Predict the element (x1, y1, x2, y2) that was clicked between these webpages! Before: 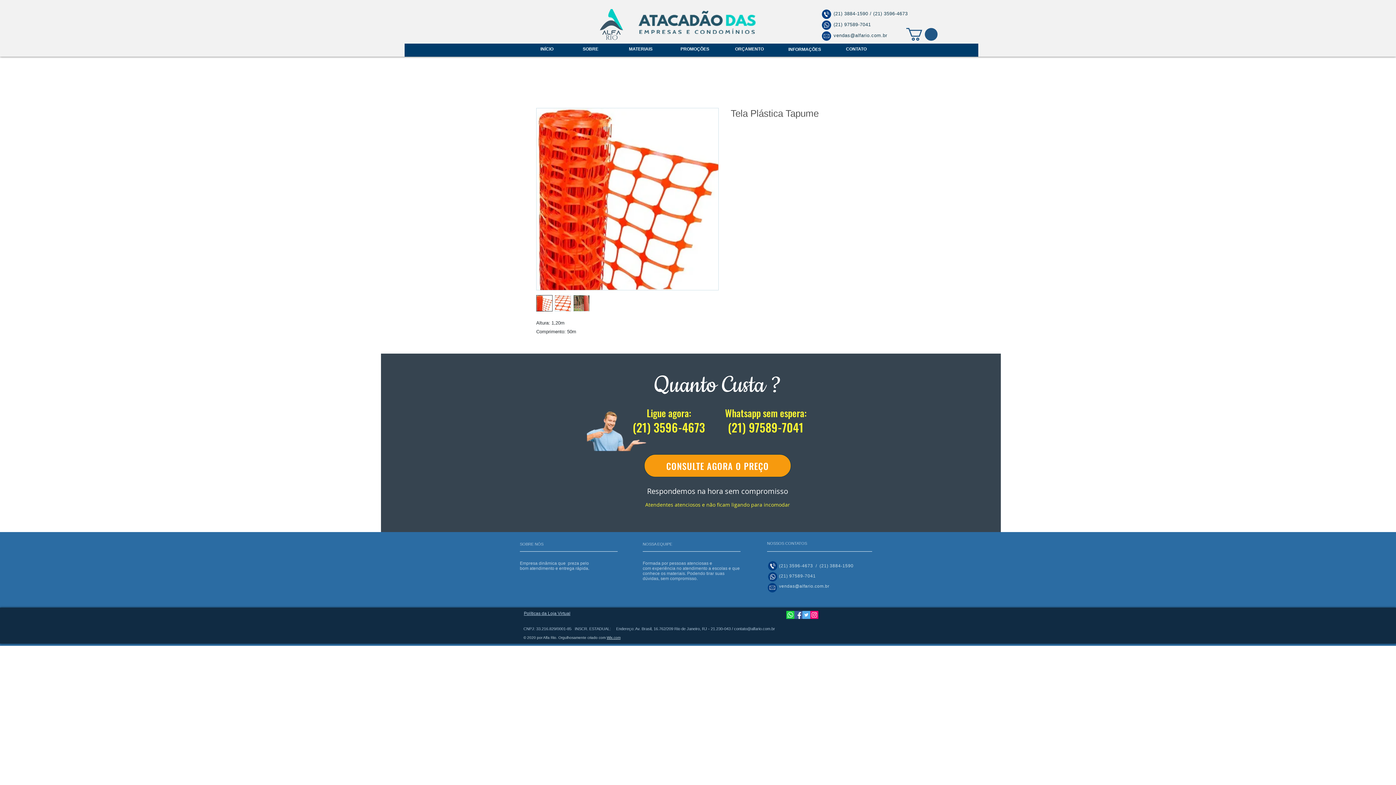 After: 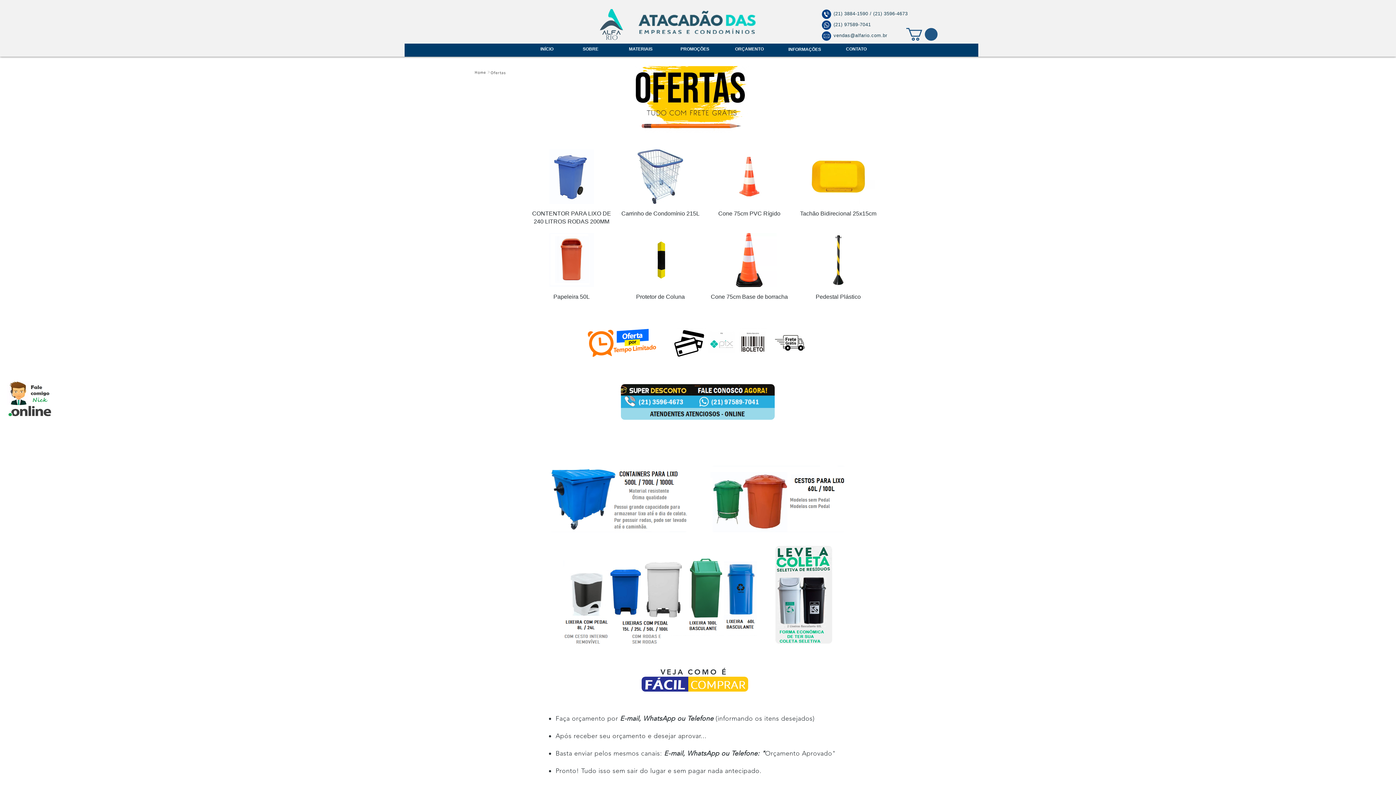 Action: bbox: (680, 46, 709, 51) label: PROMOÇÕES